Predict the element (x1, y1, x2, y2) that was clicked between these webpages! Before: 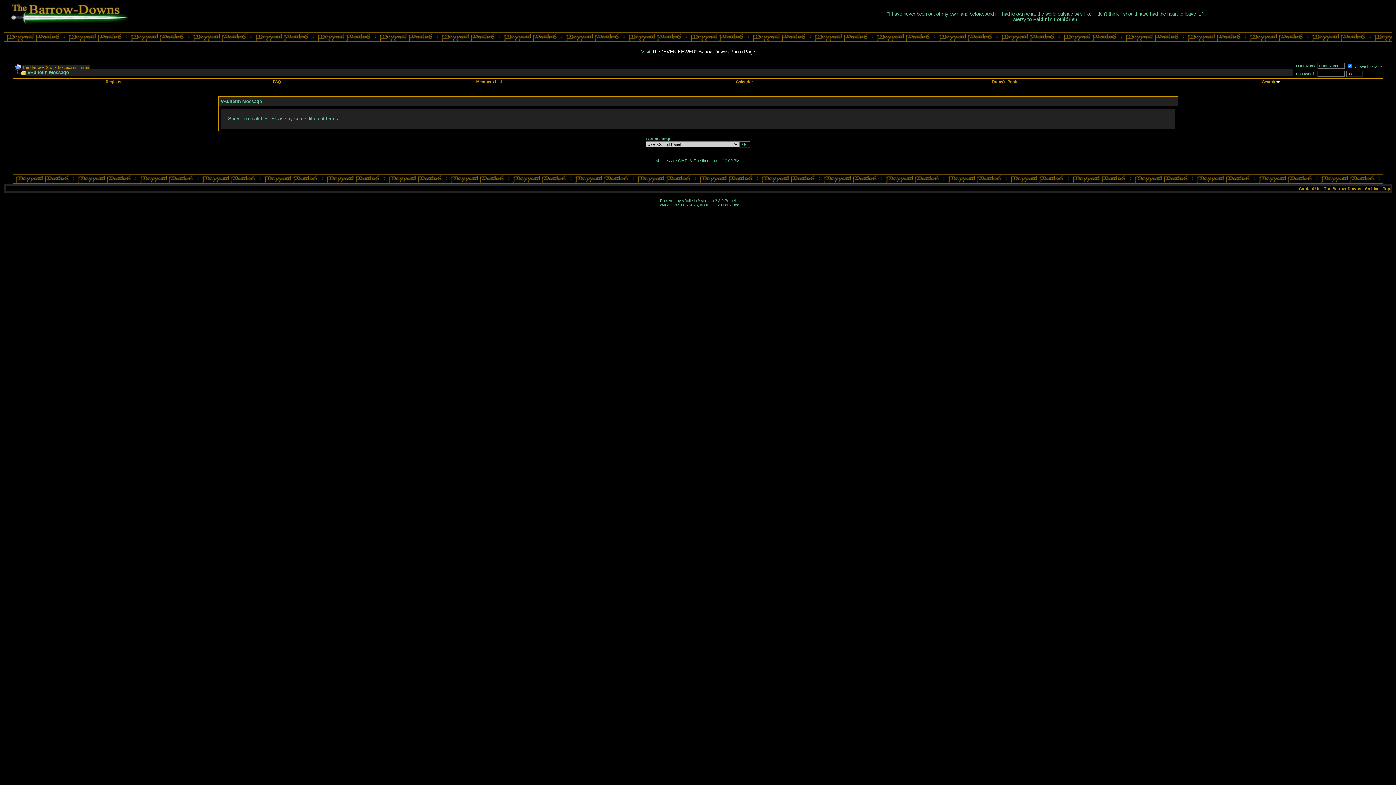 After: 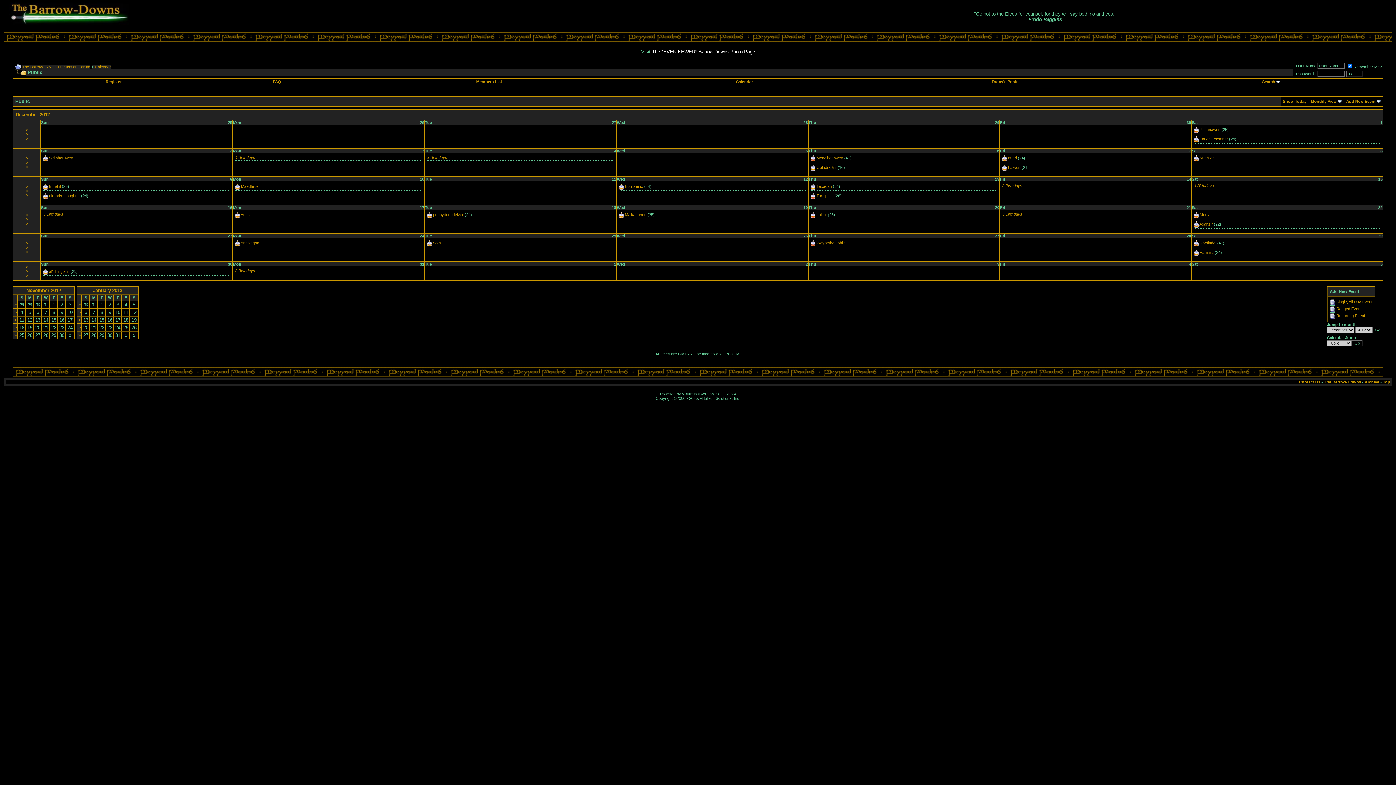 Action: label: Calendar bbox: (736, 79, 753, 84)